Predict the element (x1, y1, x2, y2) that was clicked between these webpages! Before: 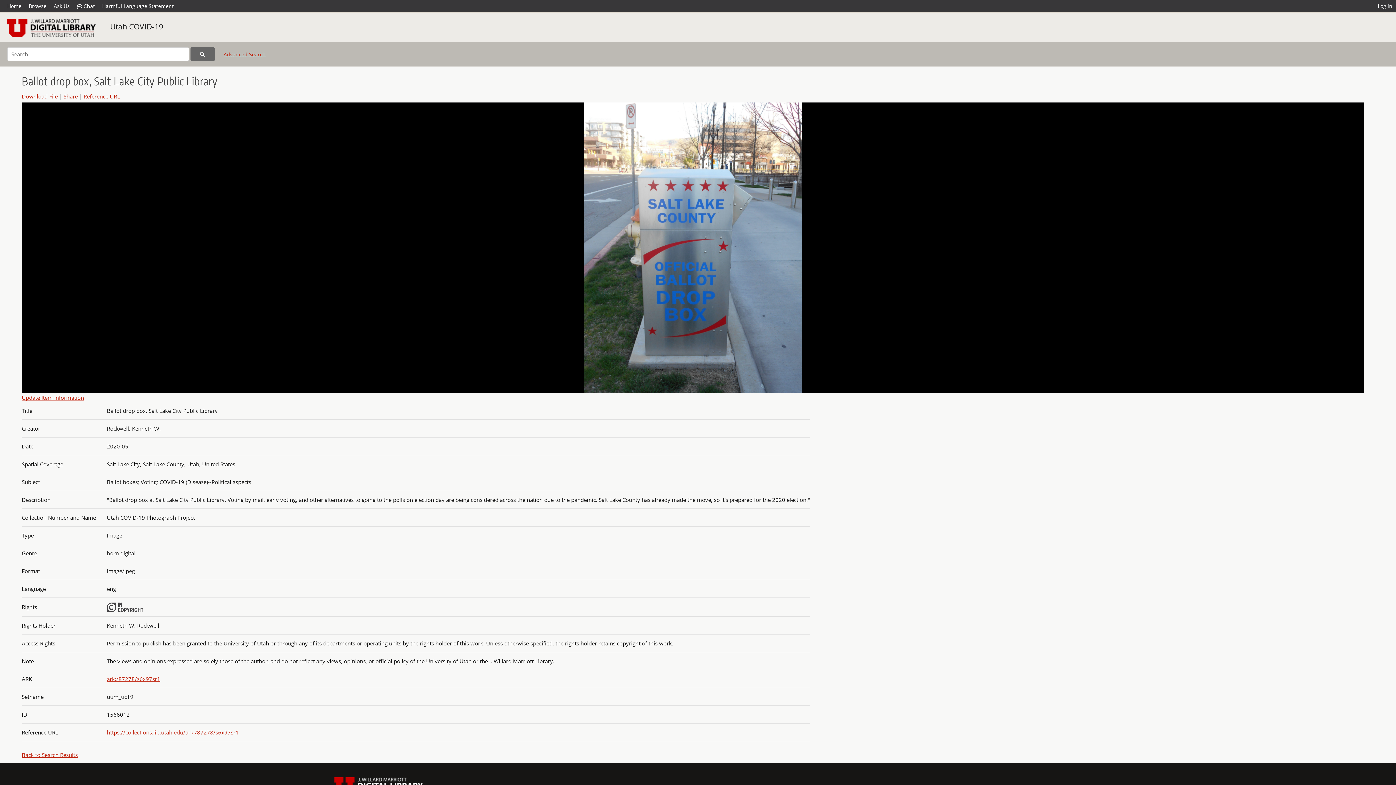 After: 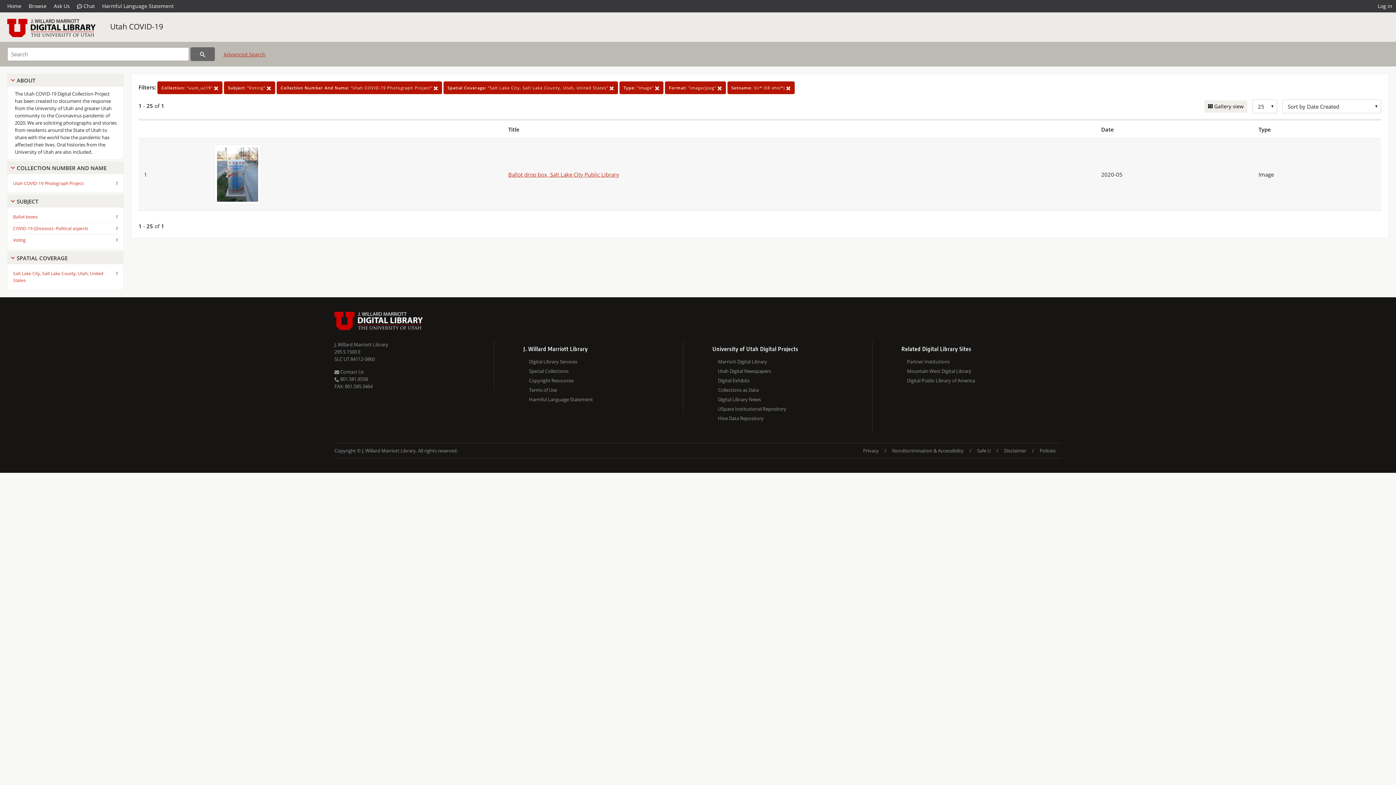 Action: bbox: (190, 47, 214, 61)